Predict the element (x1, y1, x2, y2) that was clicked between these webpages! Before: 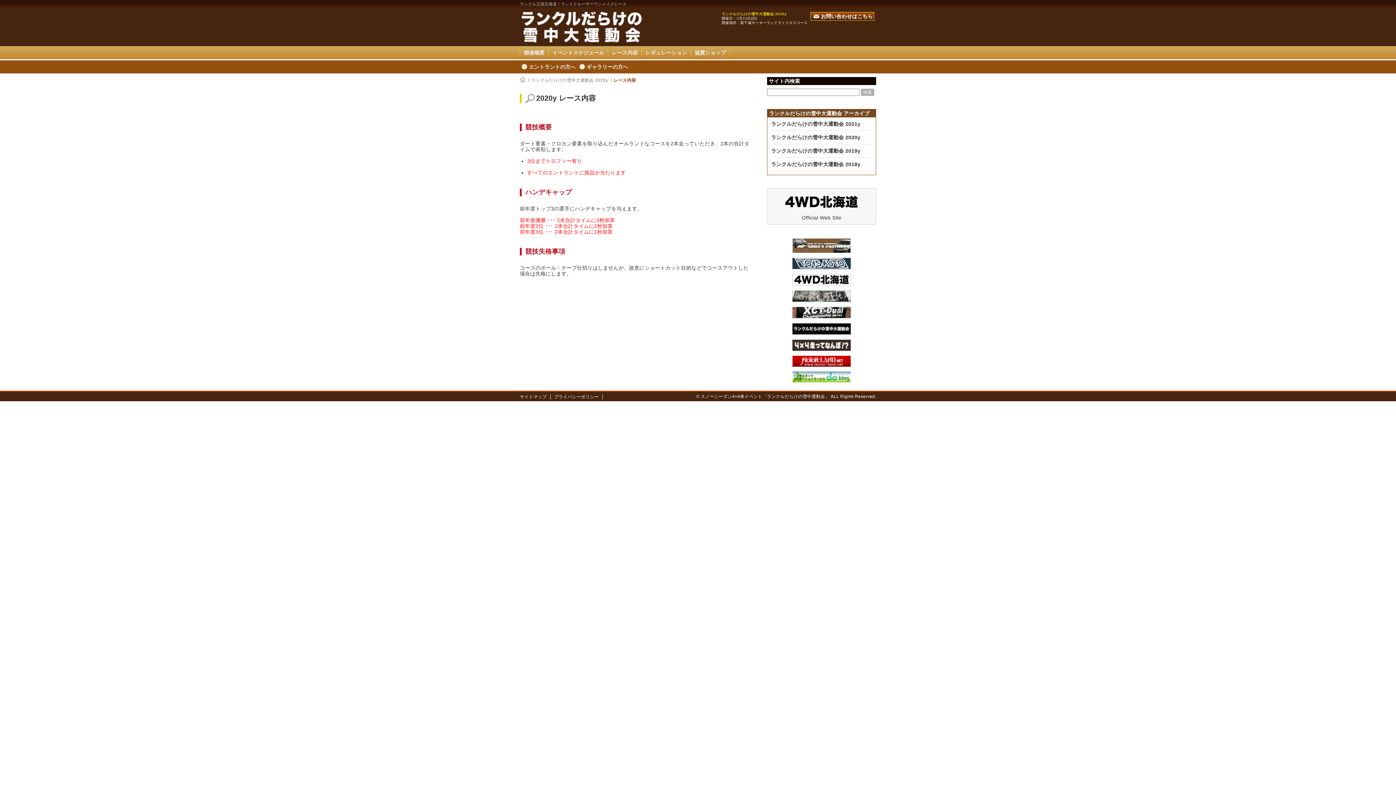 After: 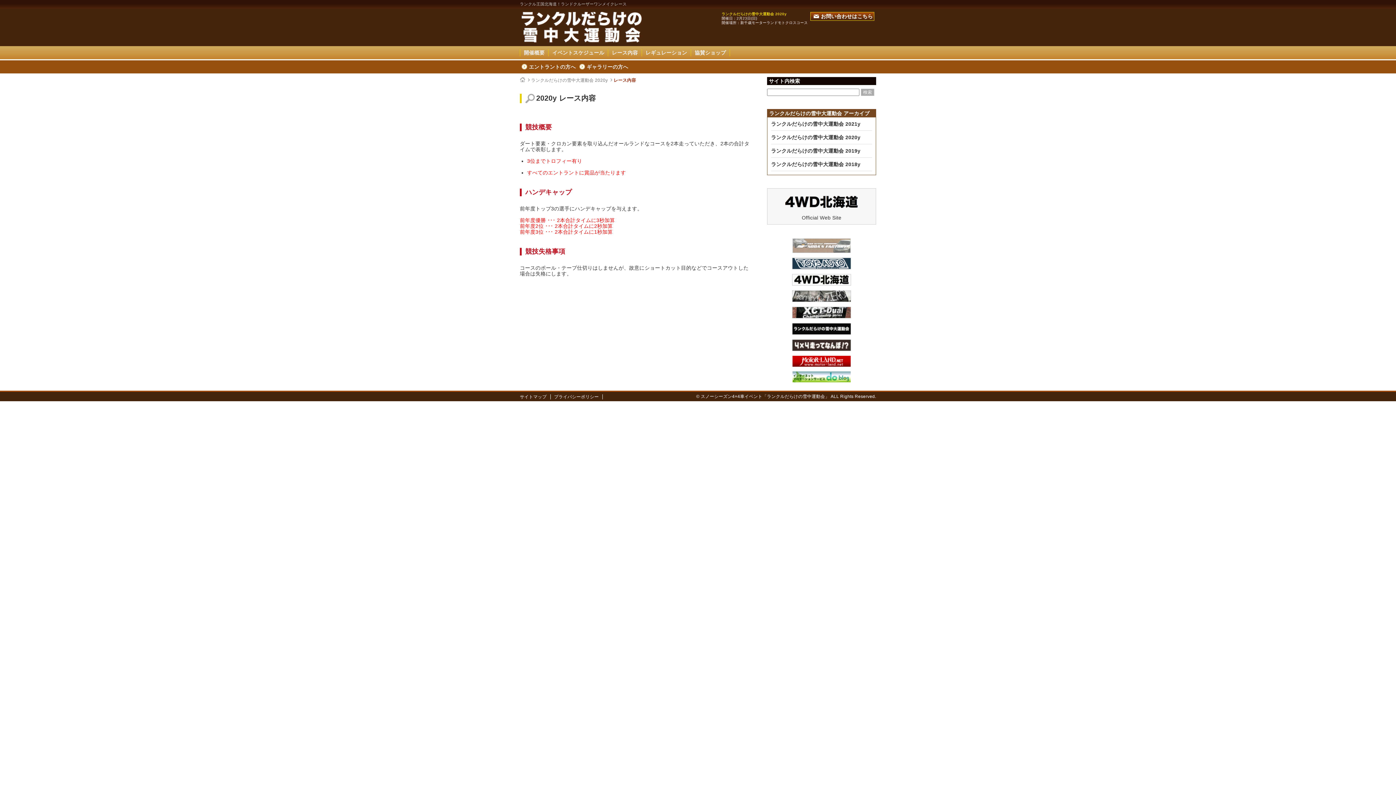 Action: bbox: (792, 248, 850, 254)